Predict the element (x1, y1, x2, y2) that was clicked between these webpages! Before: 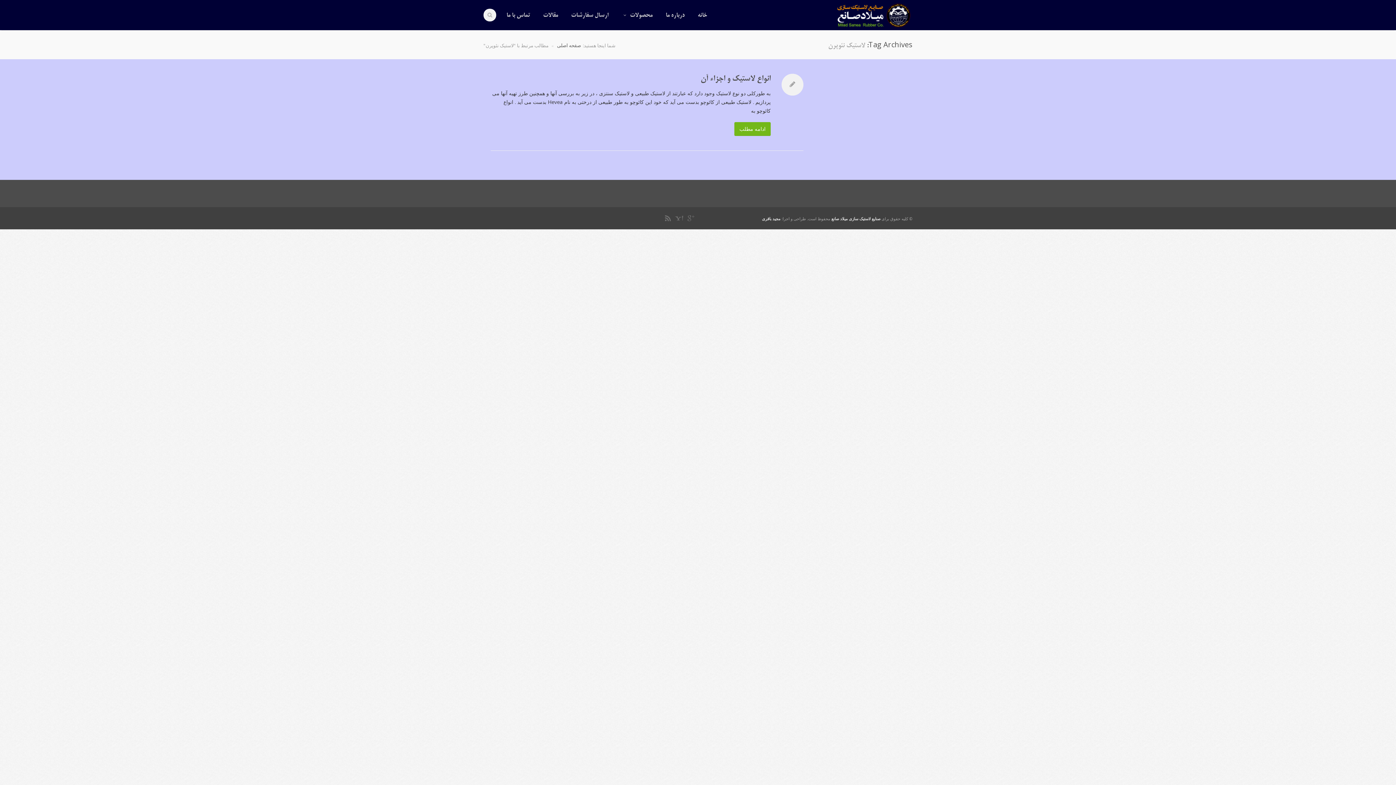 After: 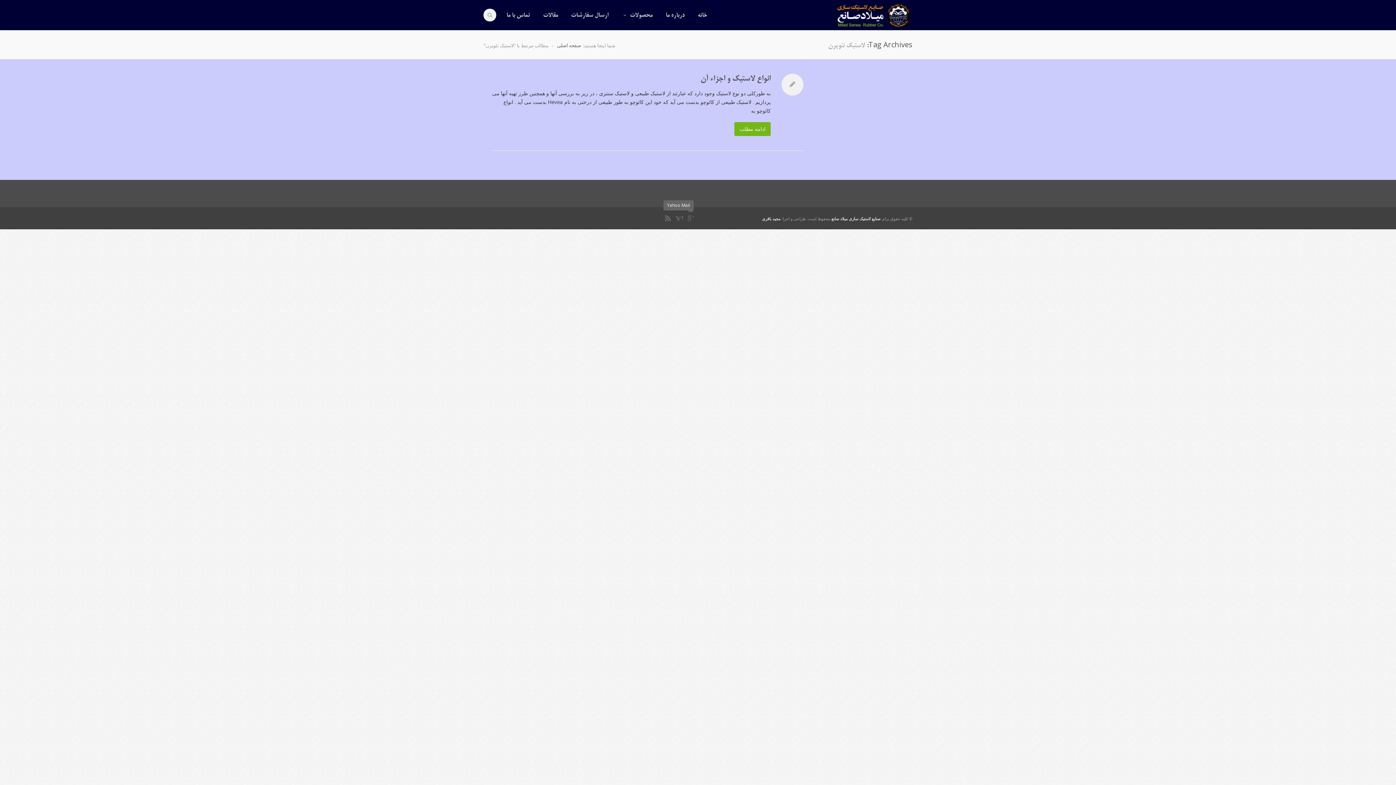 Action: bbox: (674, 213, 686, 221)